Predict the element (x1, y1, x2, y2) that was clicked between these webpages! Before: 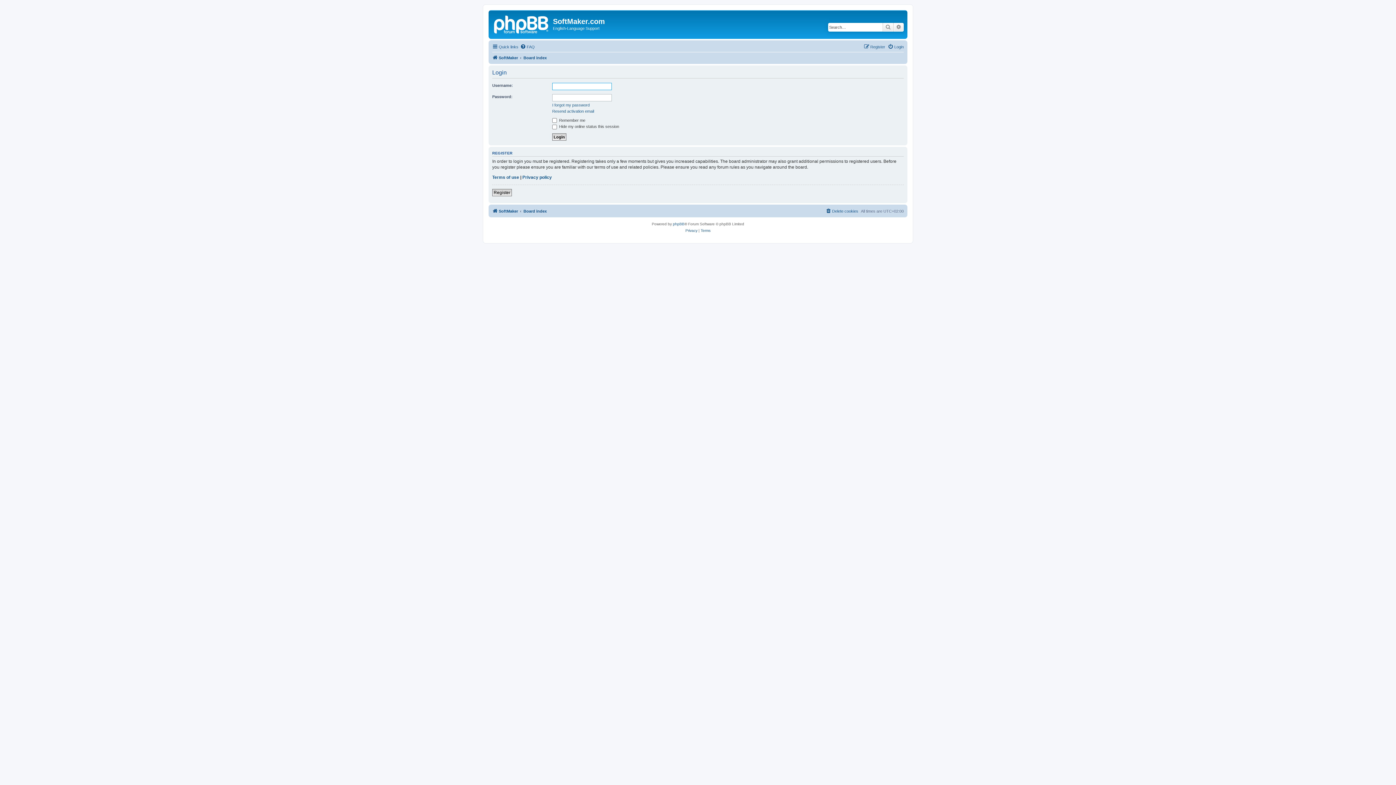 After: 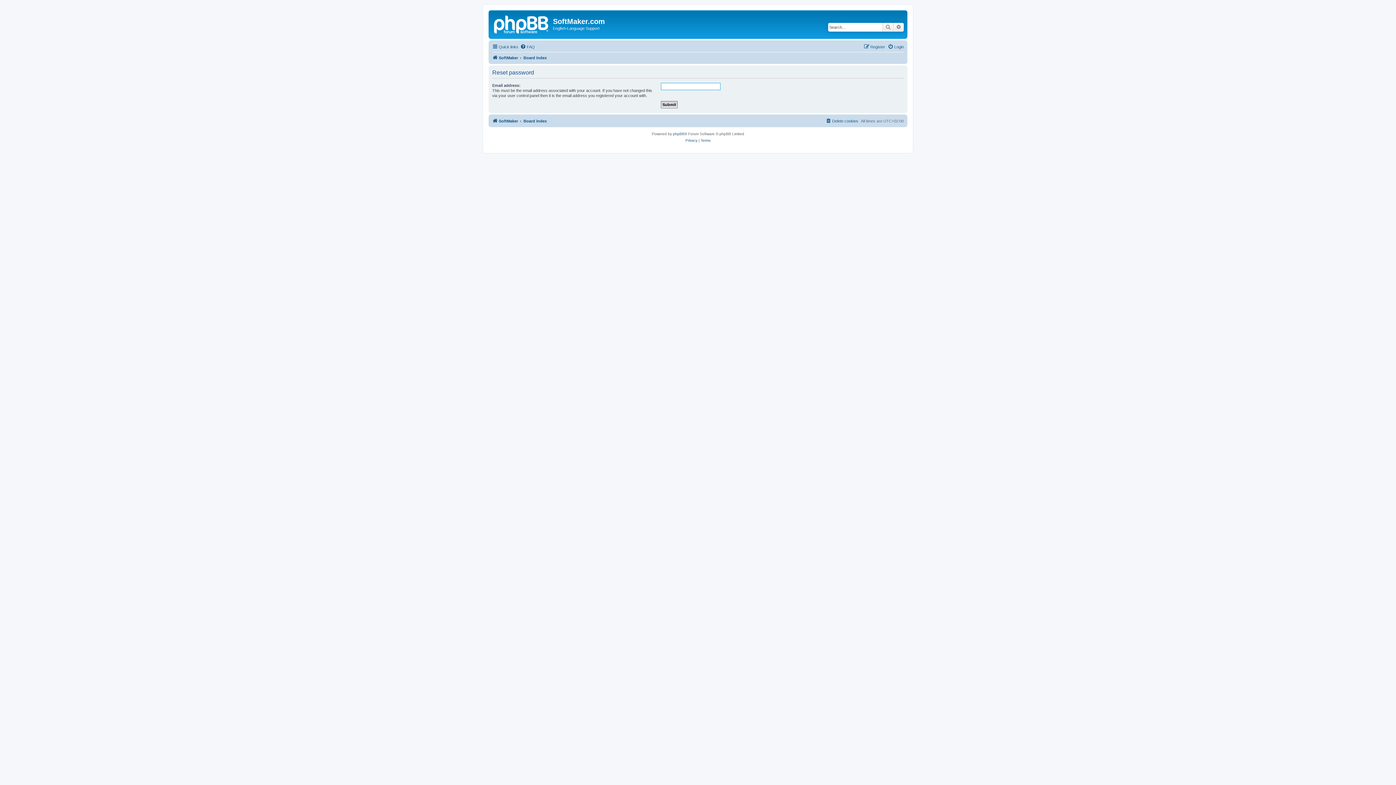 Action: bbox: (552, 102, 589, 107) label: I forgot my password